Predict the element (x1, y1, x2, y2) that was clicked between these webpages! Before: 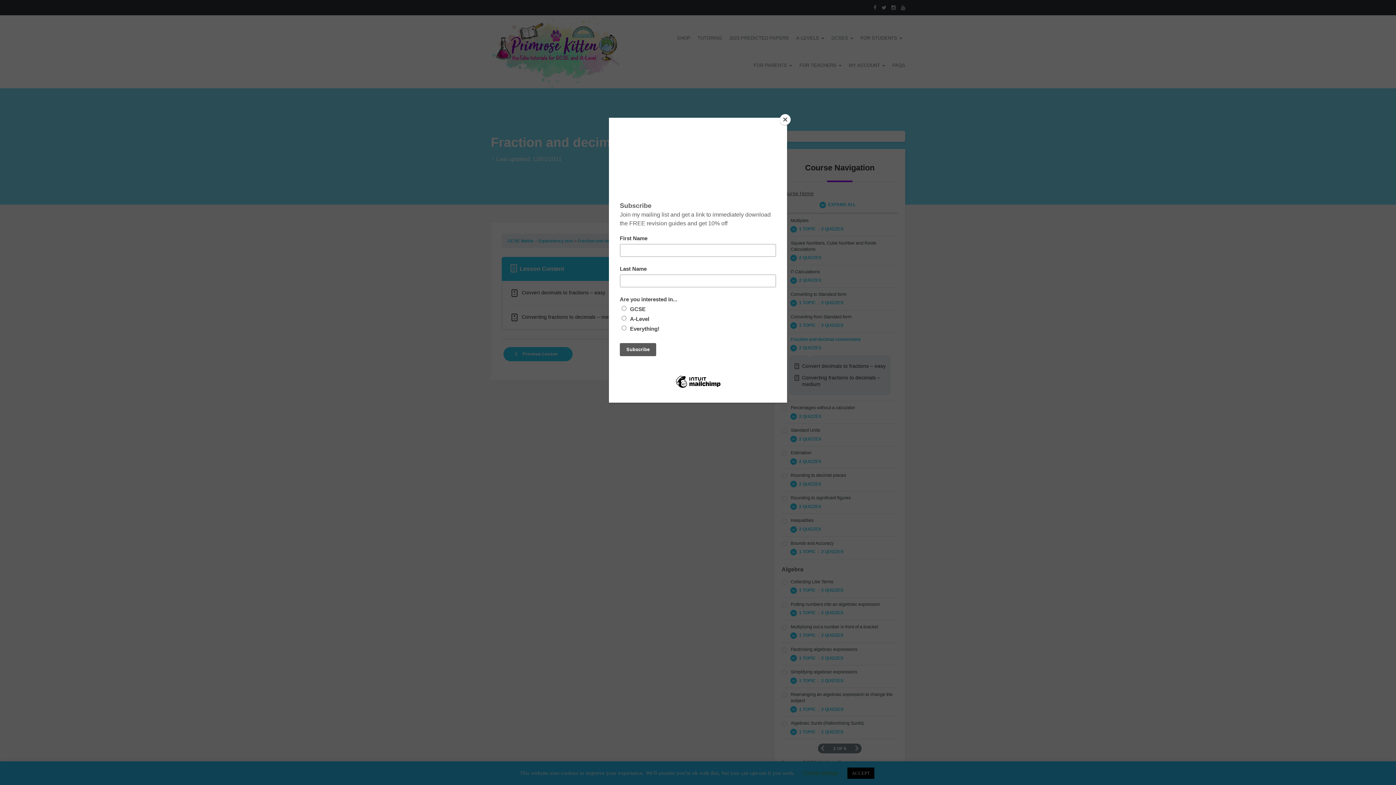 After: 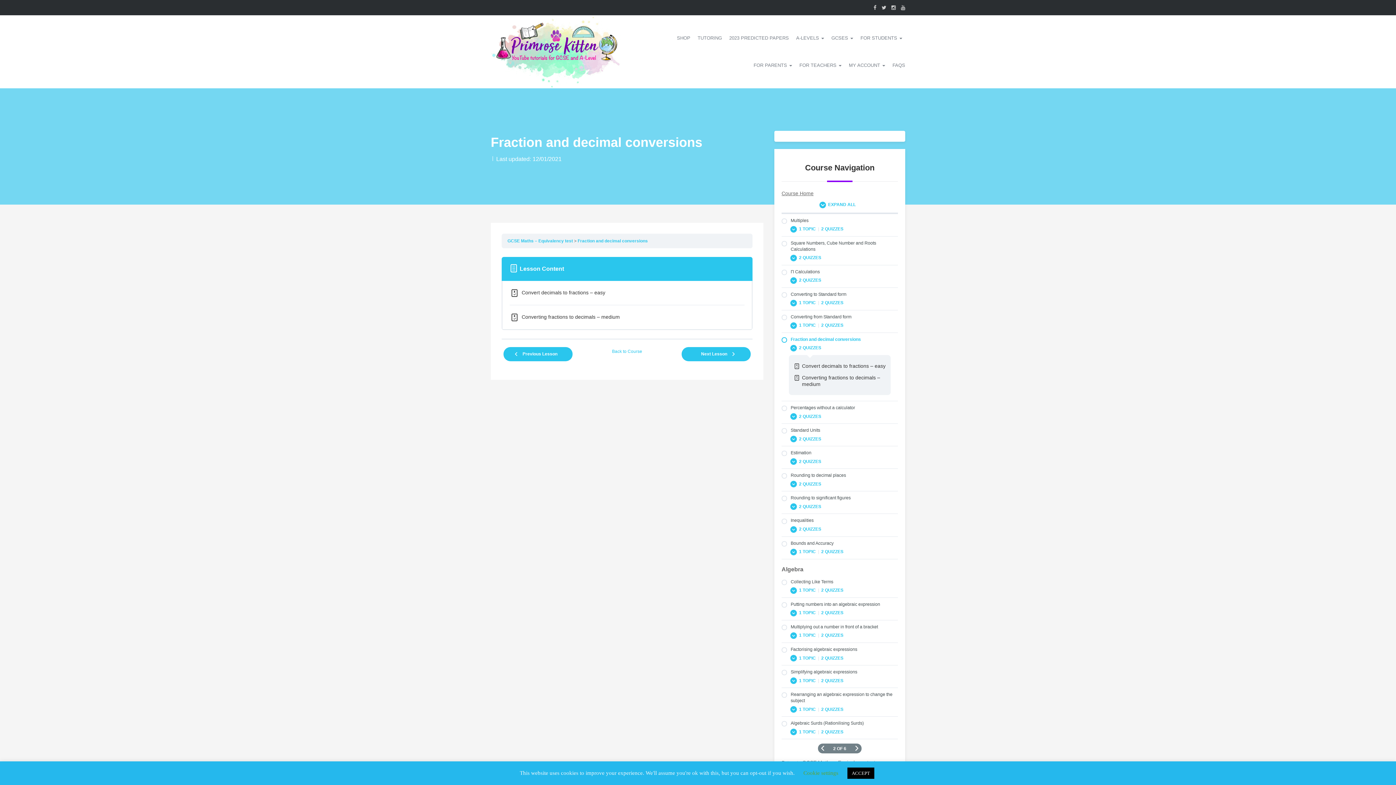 Action: label: Close bbox: (780, 114, 790, 125)